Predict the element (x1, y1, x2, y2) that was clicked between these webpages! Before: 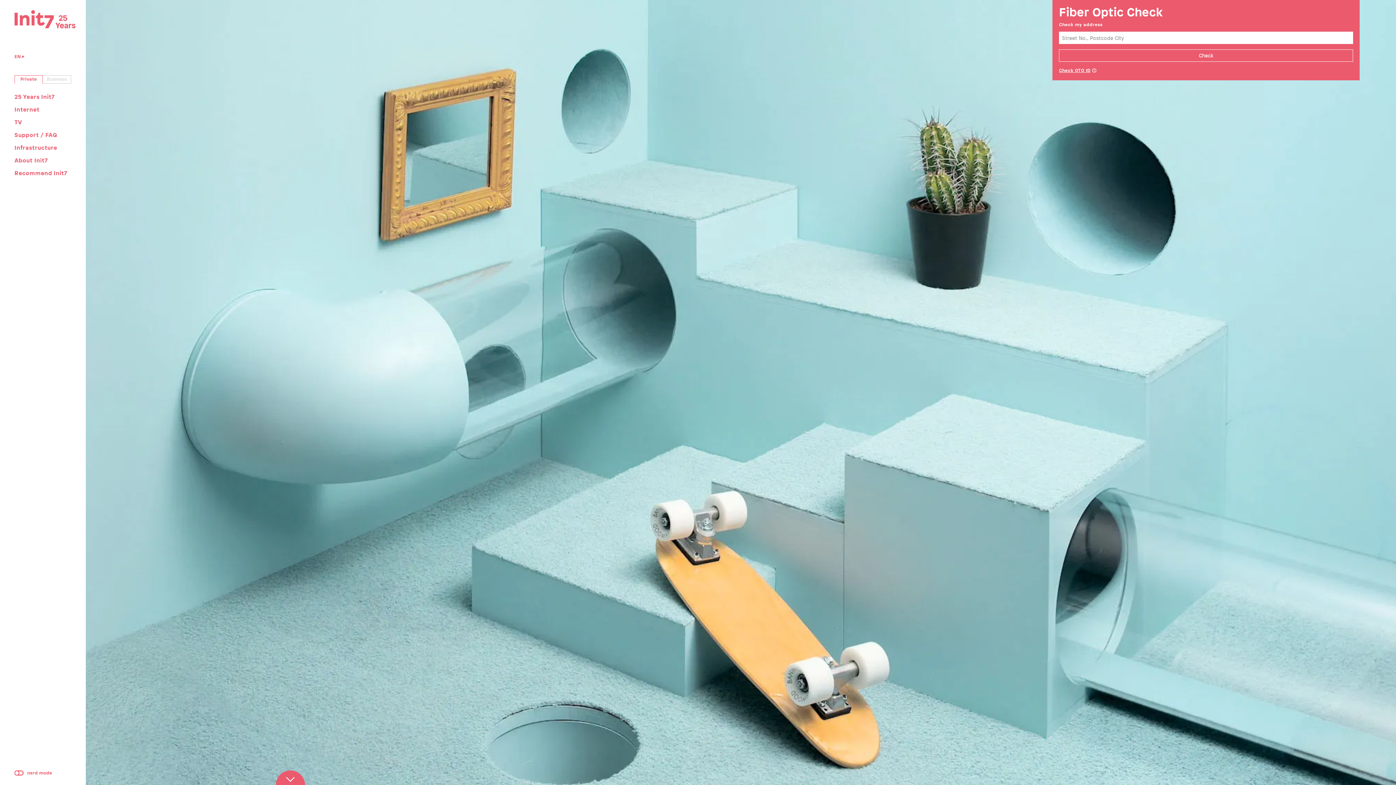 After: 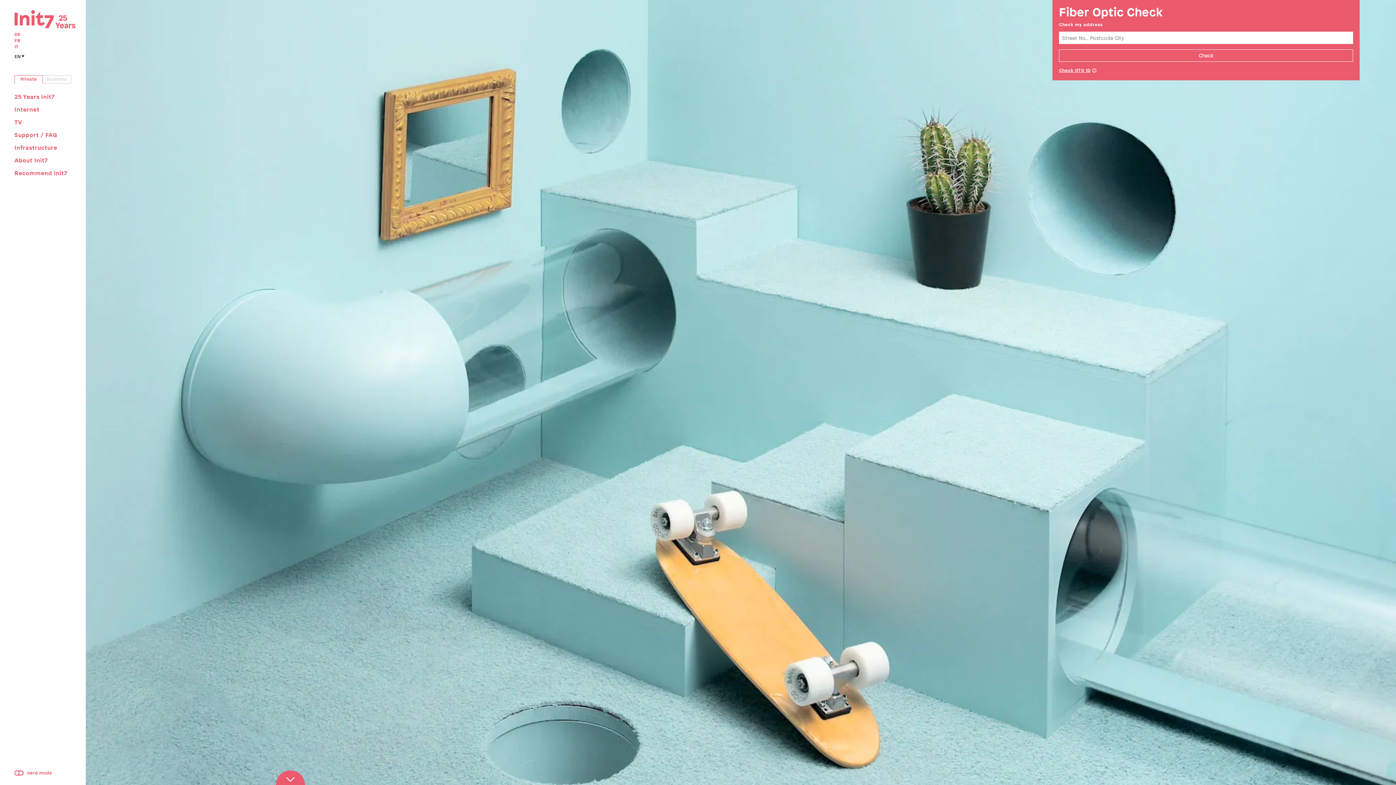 Action: label: EN bbox: (14, 53, 25, 59)